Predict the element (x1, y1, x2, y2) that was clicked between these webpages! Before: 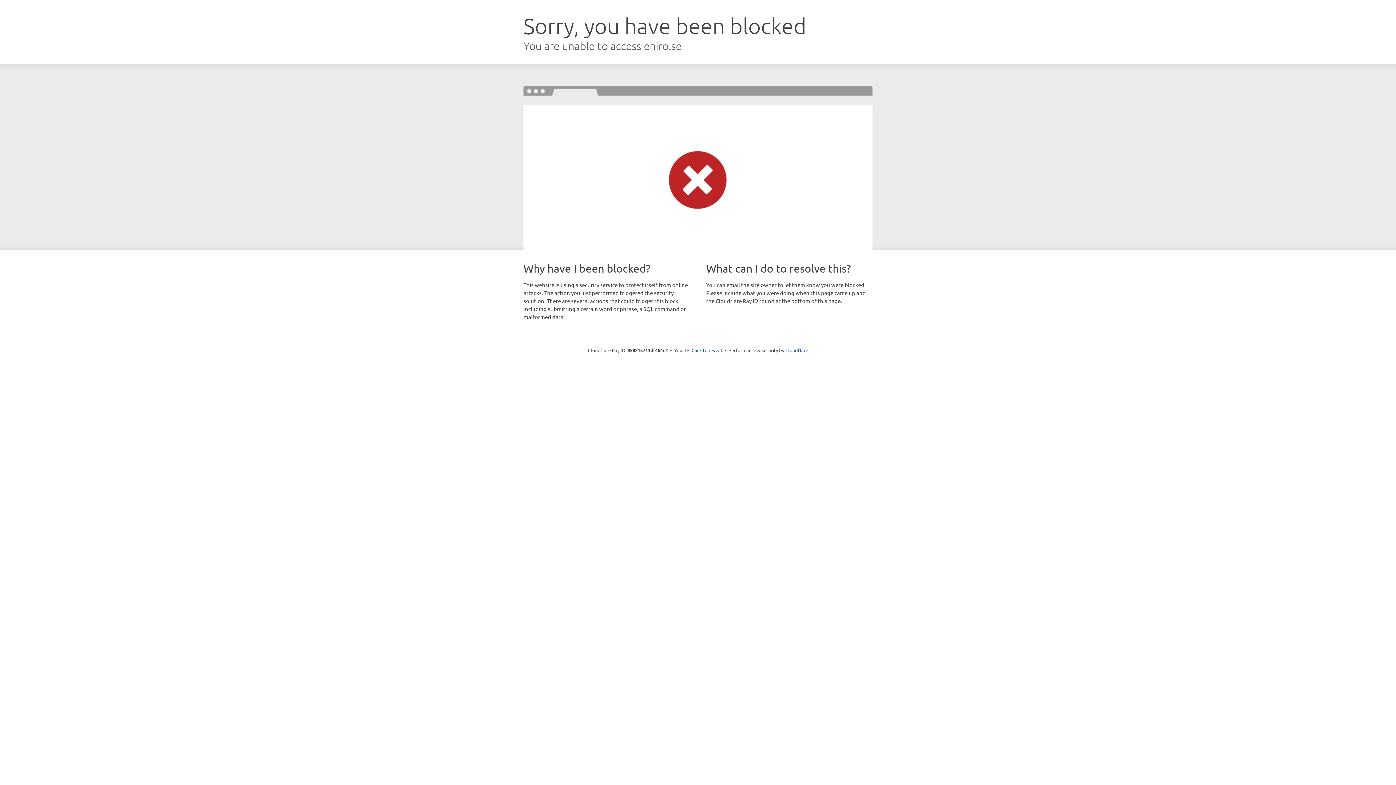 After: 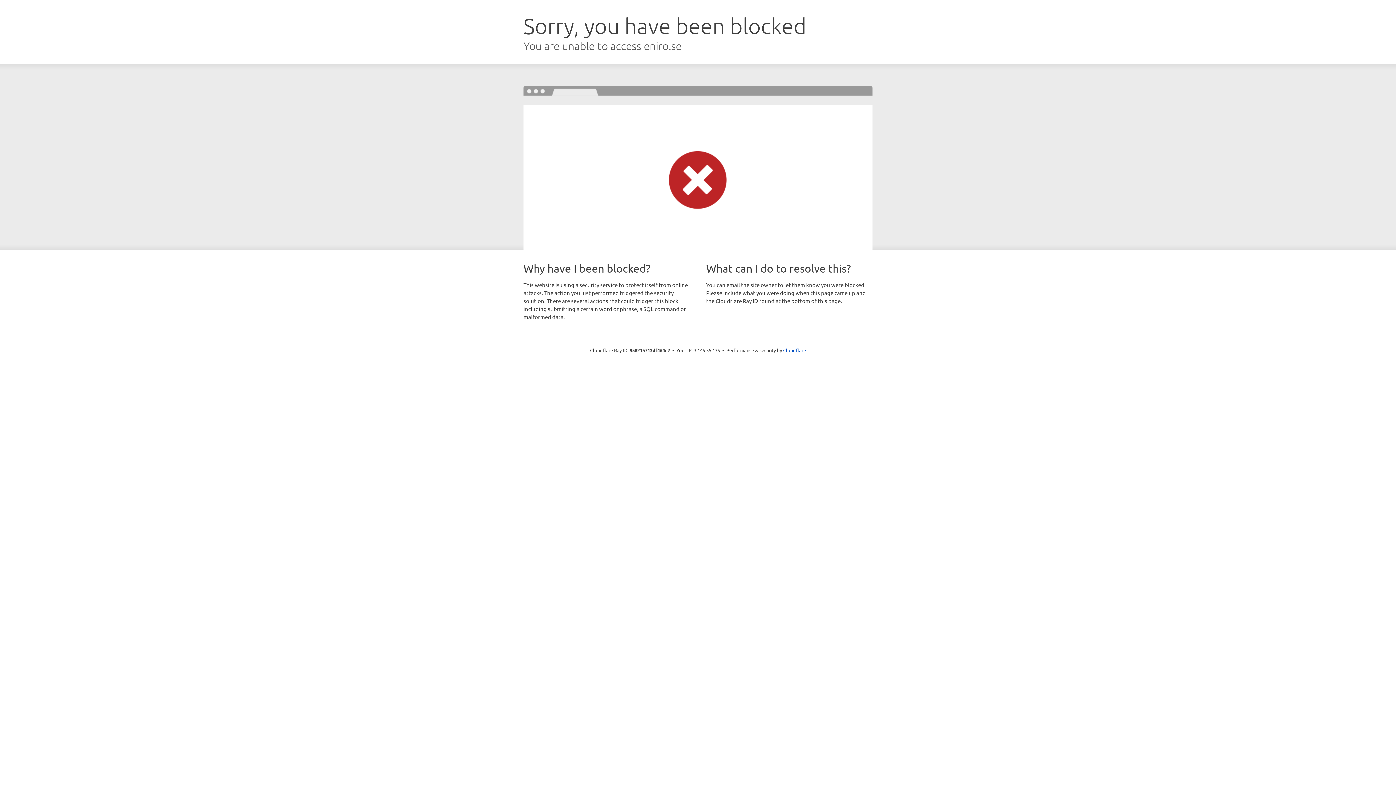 Action: label: Click to reveal bbox: (691, 346, 722, 353)